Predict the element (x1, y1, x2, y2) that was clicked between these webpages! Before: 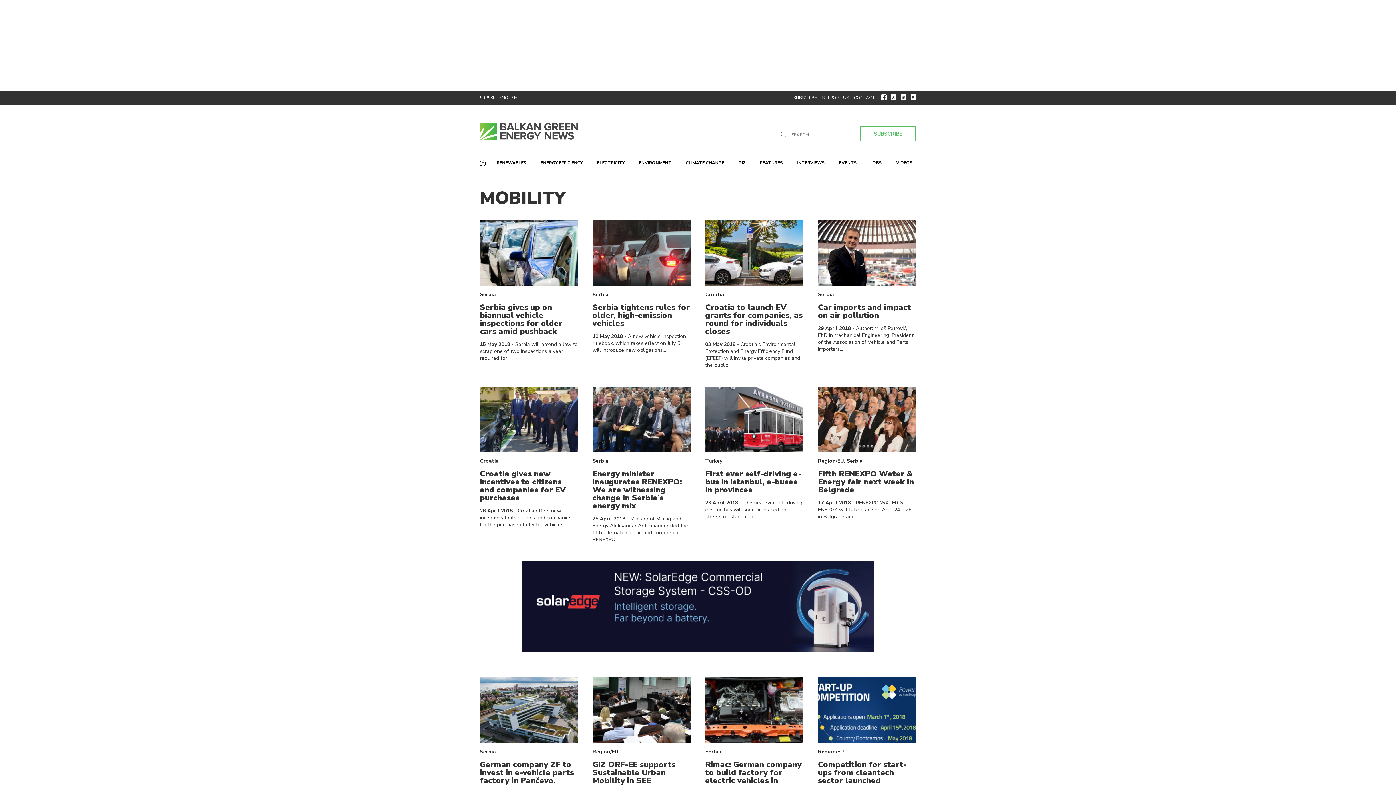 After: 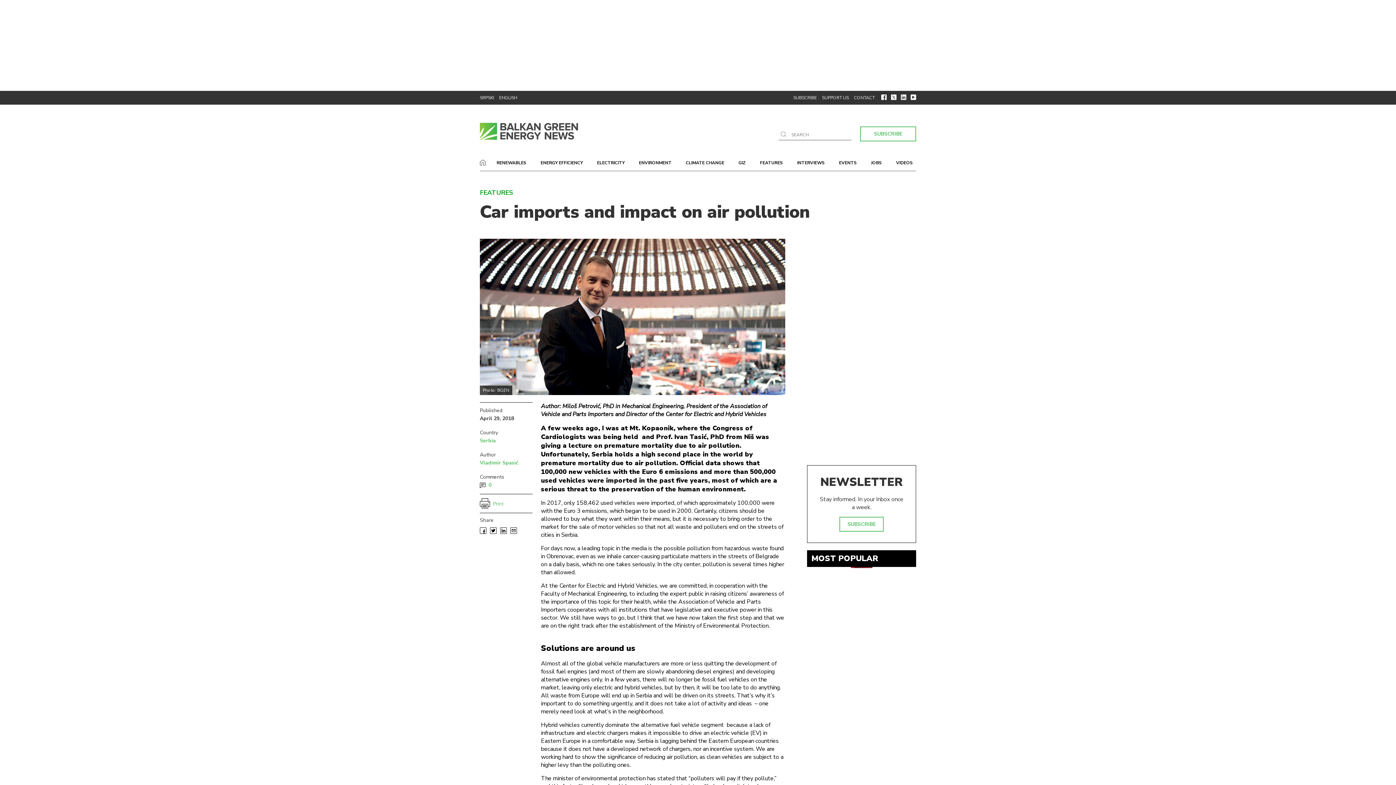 Action: bbox: (818, 280, 916, 288)